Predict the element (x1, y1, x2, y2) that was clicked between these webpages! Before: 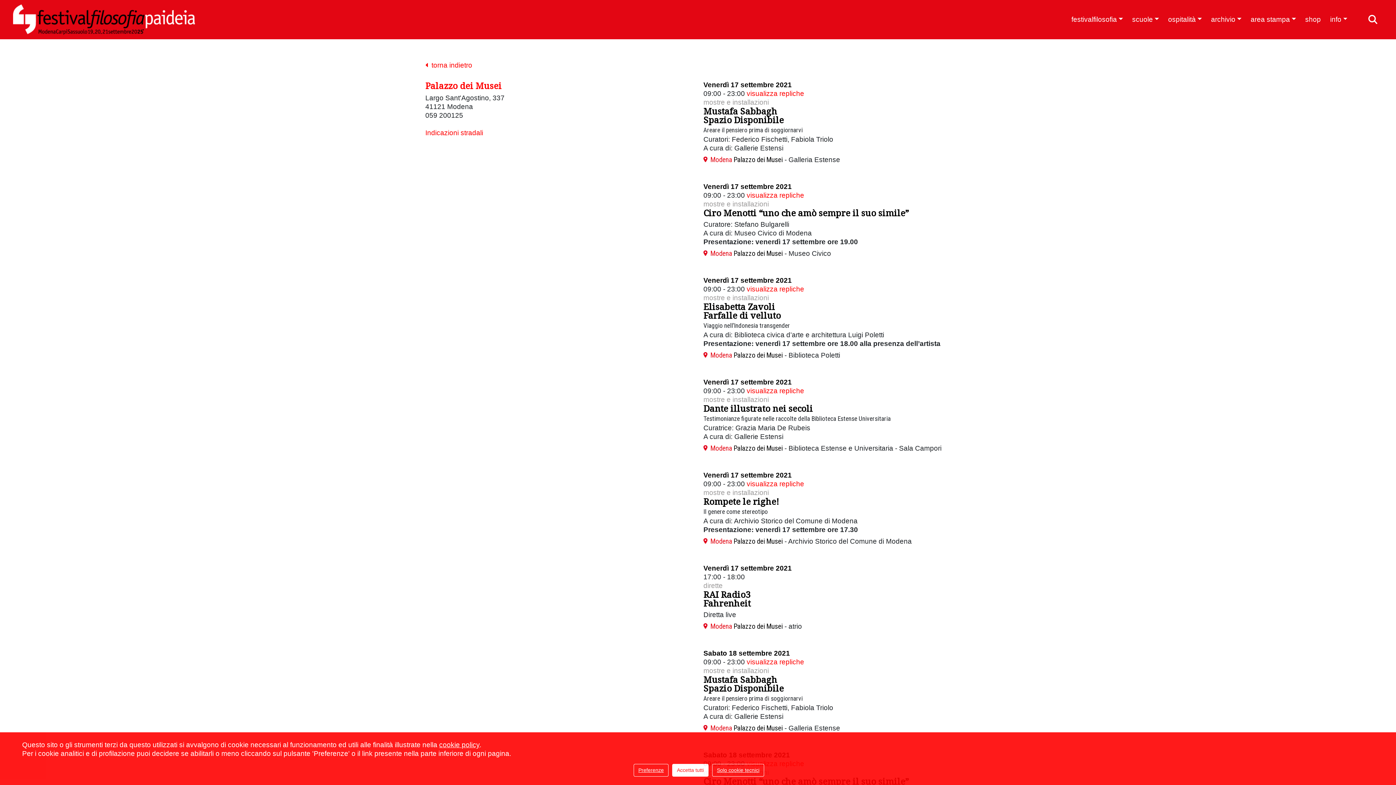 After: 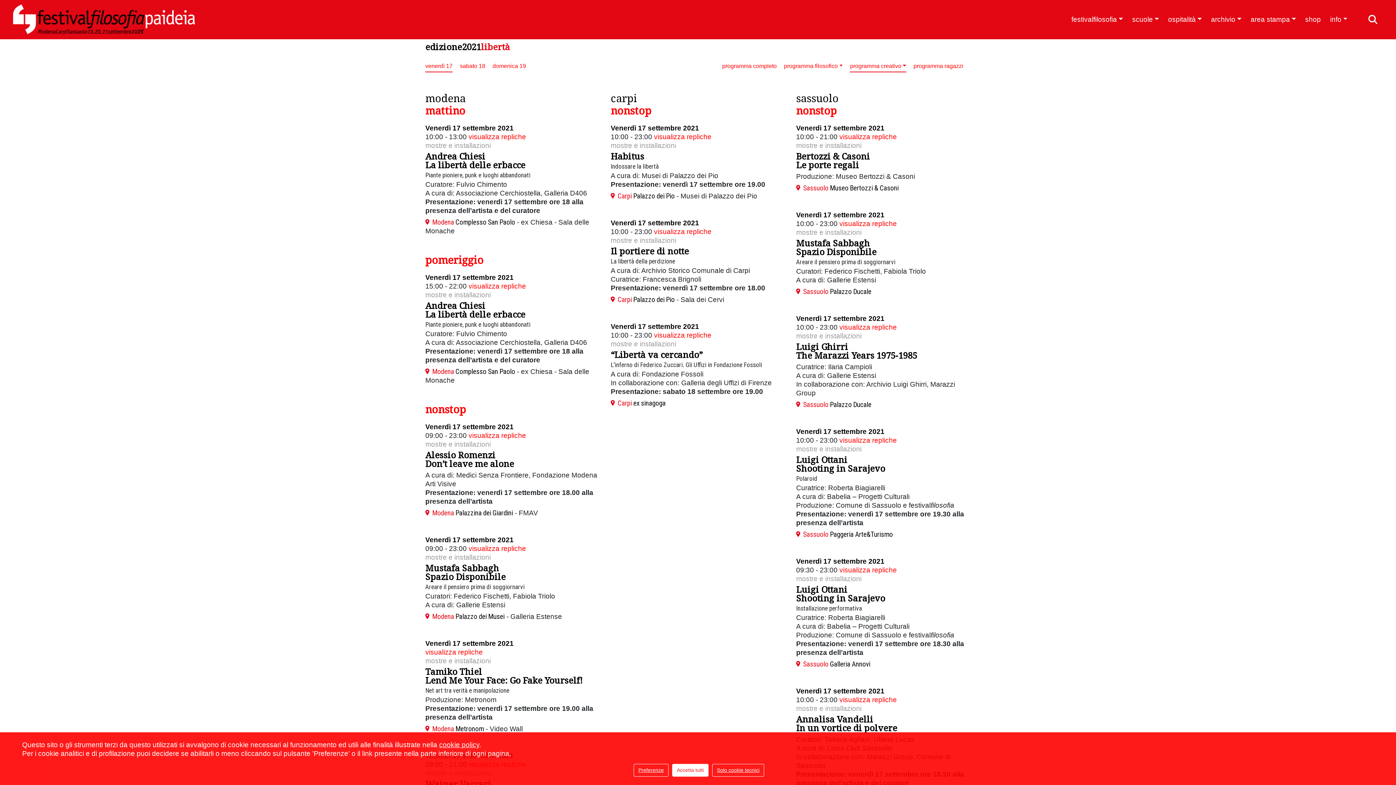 Action: label: mostre e installazioni bbox: (703, 200, 769, 208)